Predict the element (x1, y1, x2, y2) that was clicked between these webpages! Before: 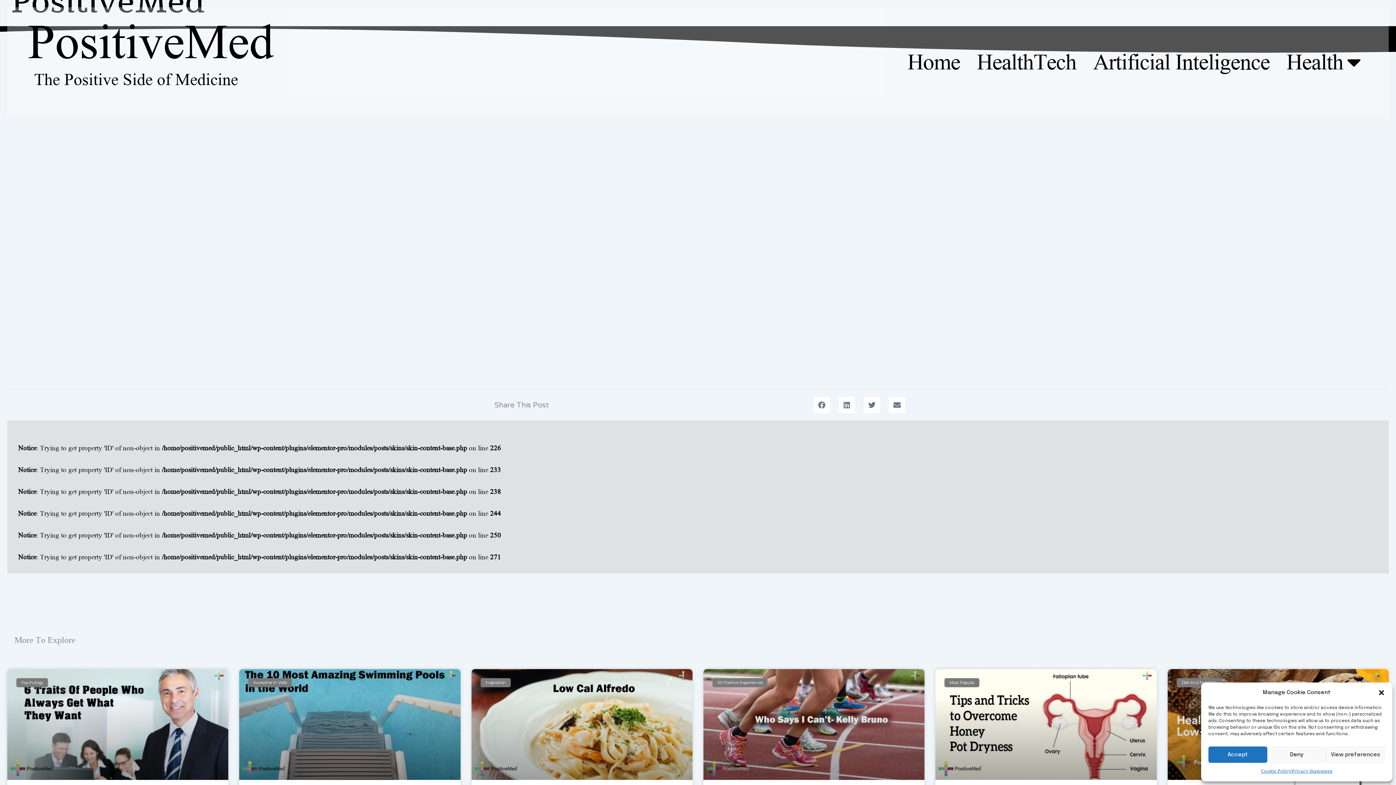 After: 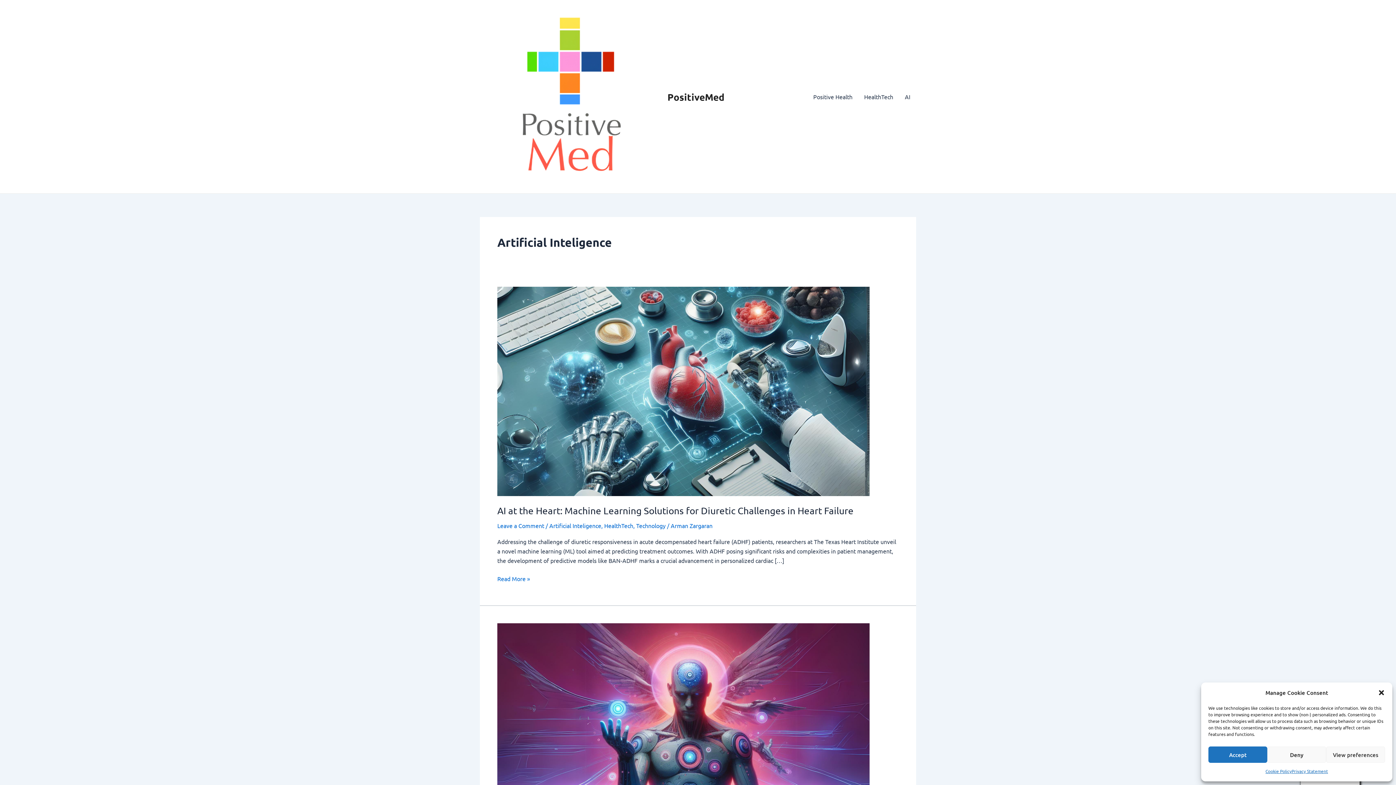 Action: label: Artificial Inteligence bbox: (1107, 54, 1290, 70)